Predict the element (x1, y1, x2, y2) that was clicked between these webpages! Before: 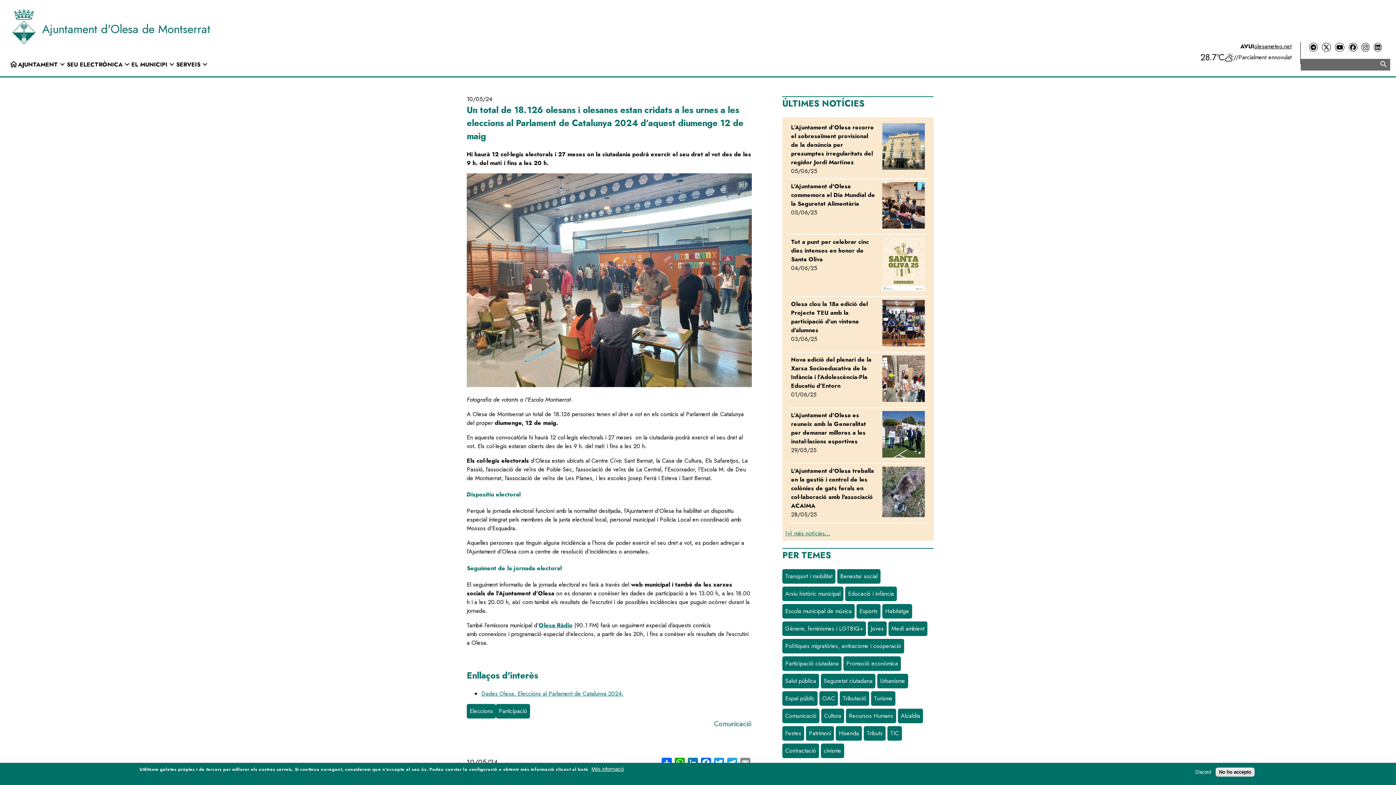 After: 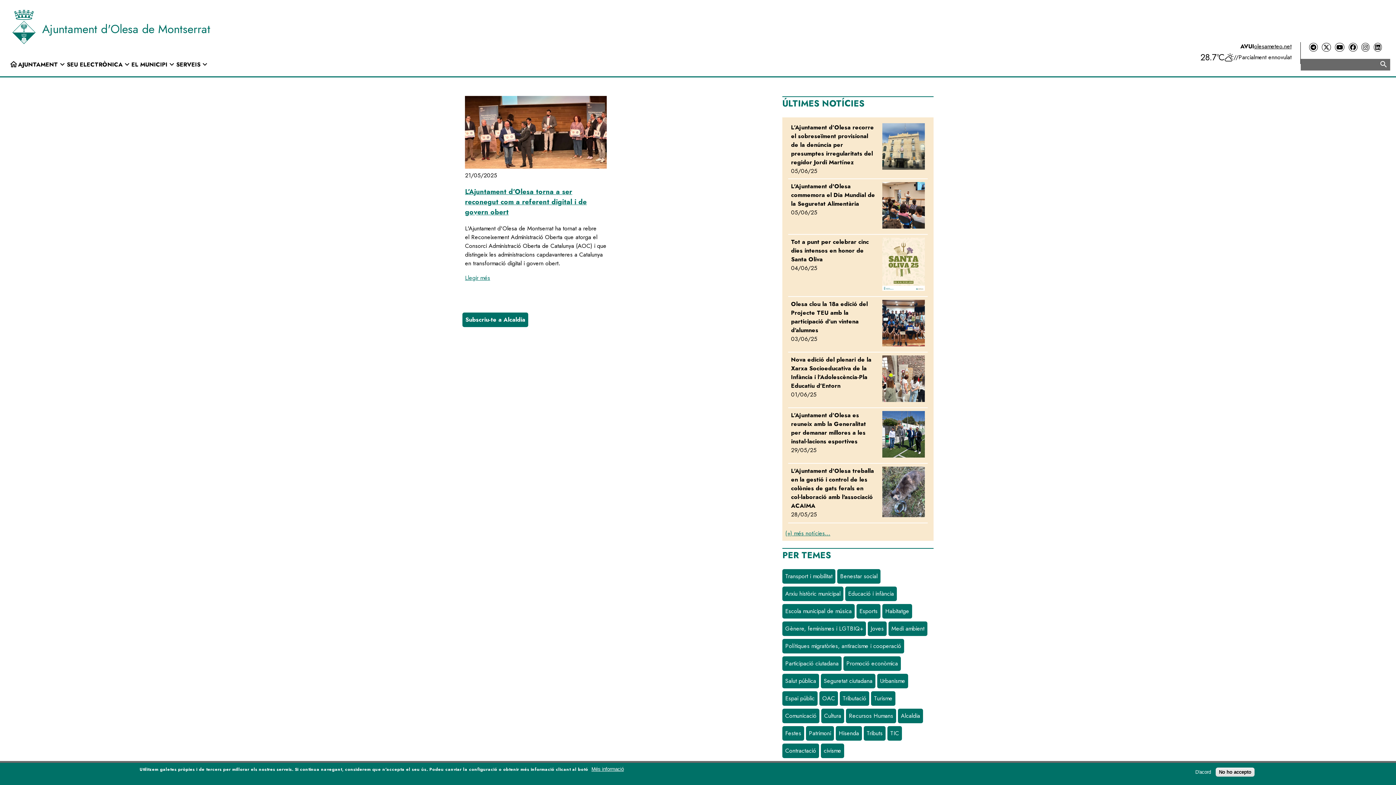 Action: label: Alcaldia bbox: (898, 709, 923, 723)